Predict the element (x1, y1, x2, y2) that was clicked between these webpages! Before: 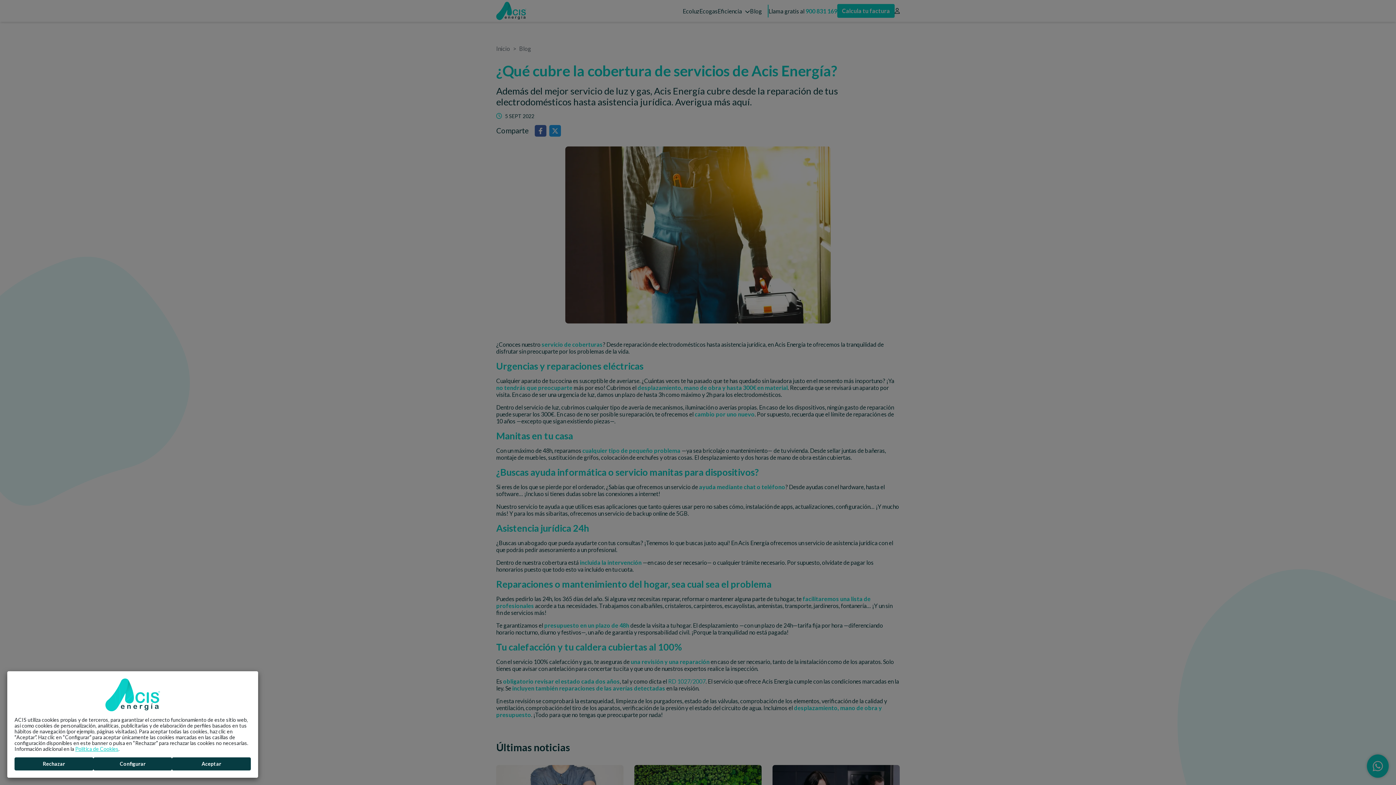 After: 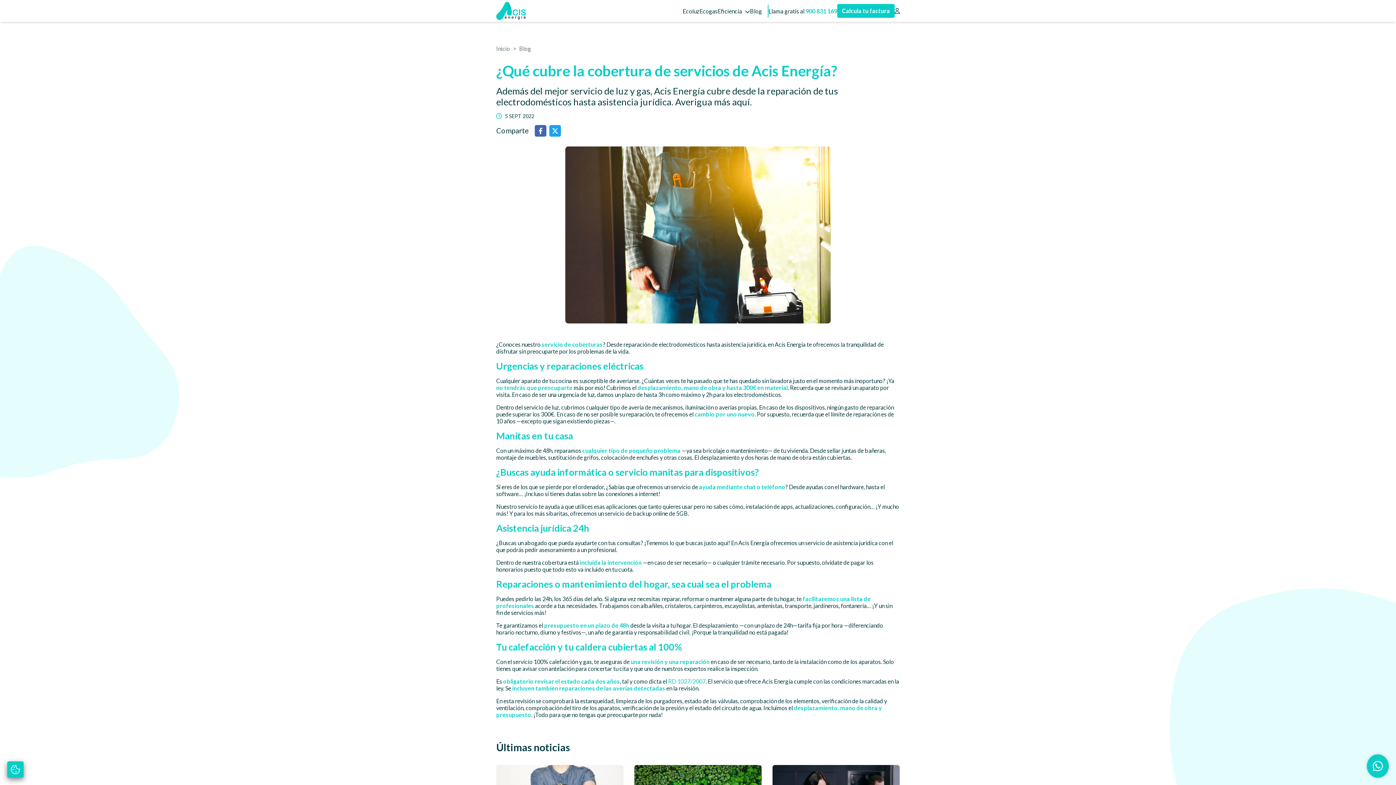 Action: bbox: (14, 757, 93, 770) label: Rechazar